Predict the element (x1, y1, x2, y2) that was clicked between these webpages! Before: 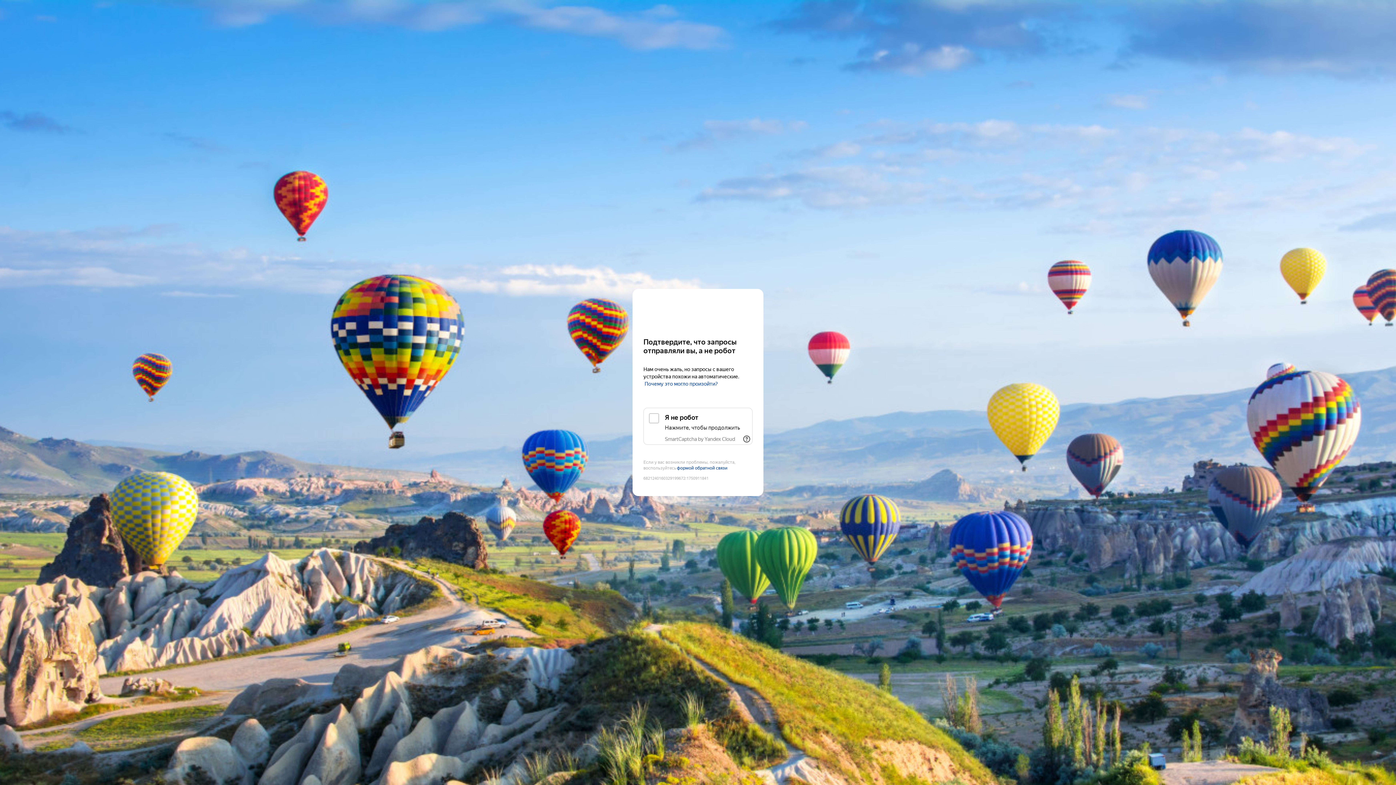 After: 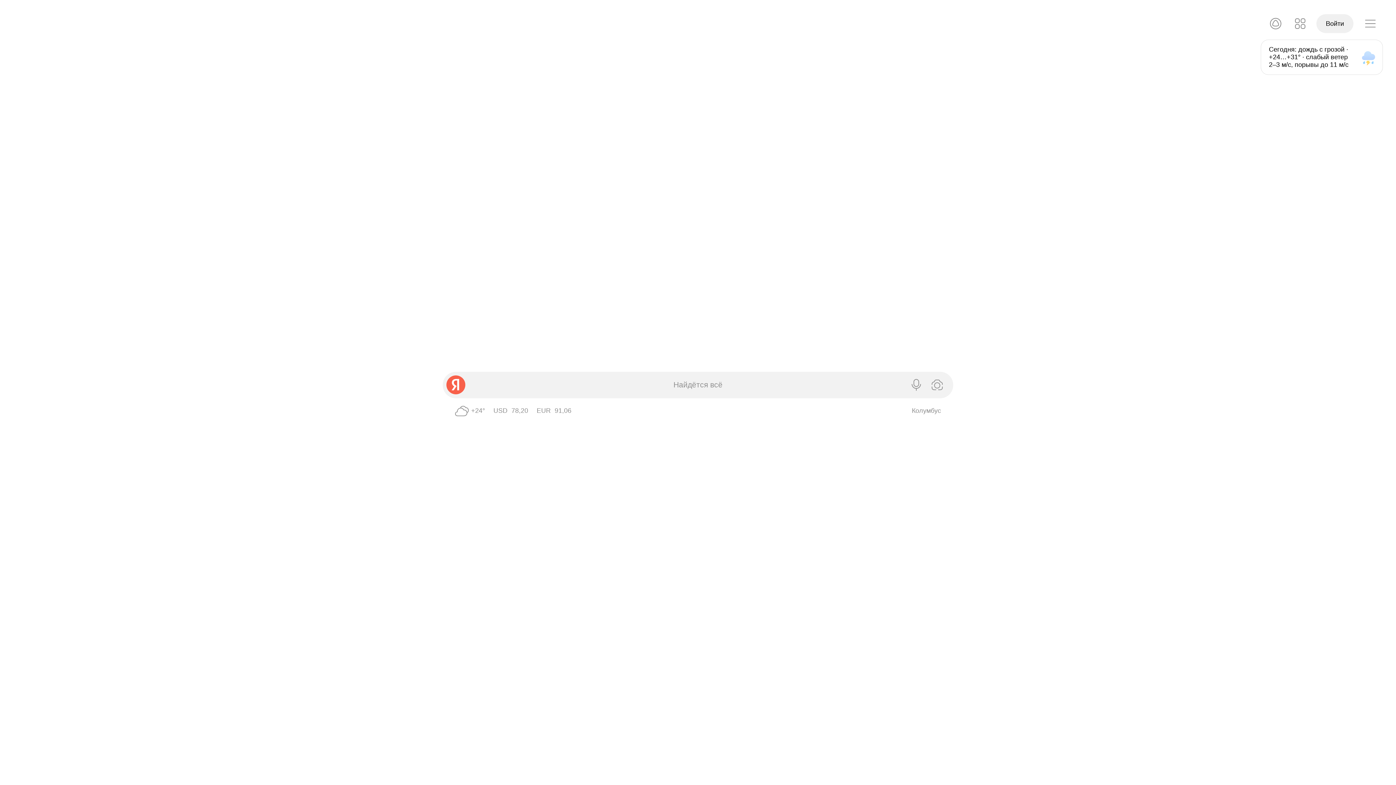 Action: bbox: (643, 303, 752, 316) label: Yandex